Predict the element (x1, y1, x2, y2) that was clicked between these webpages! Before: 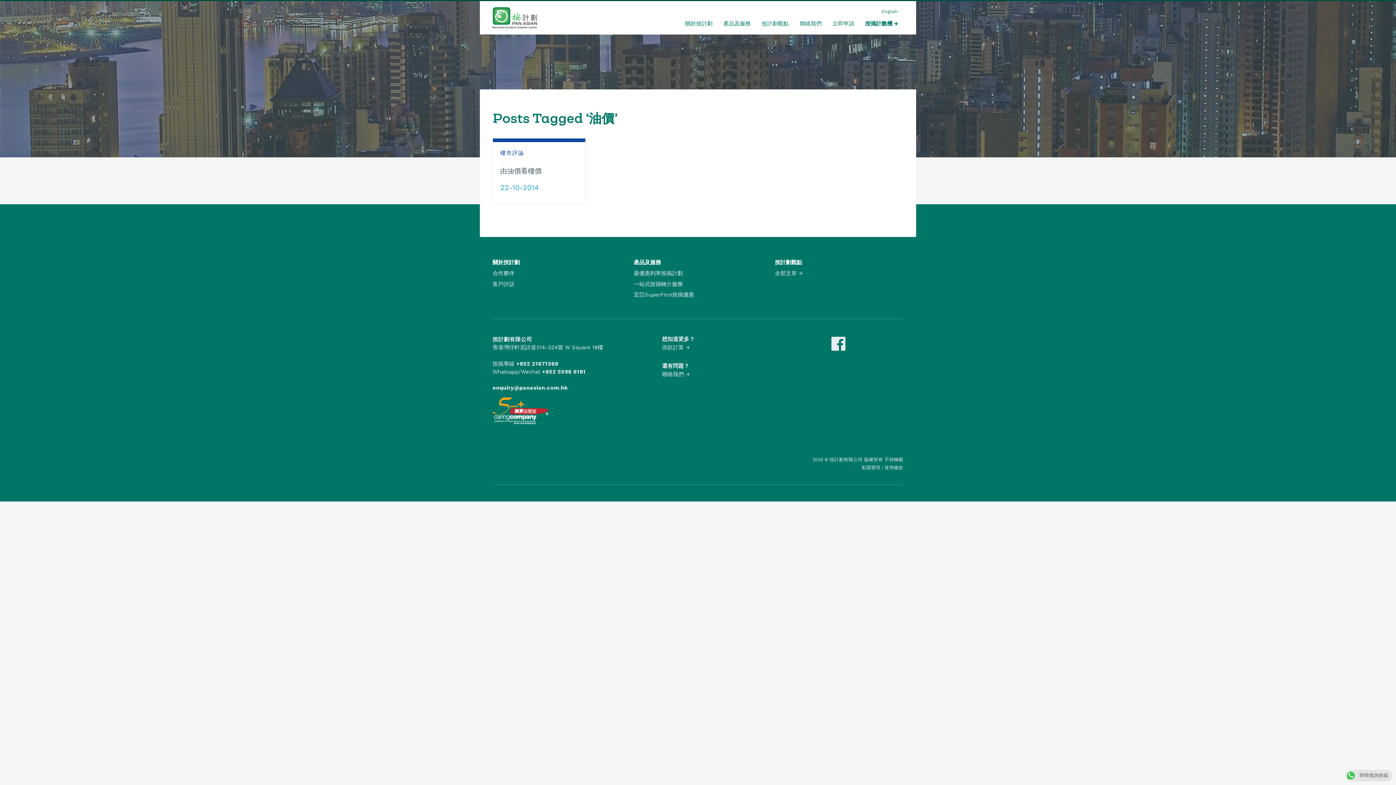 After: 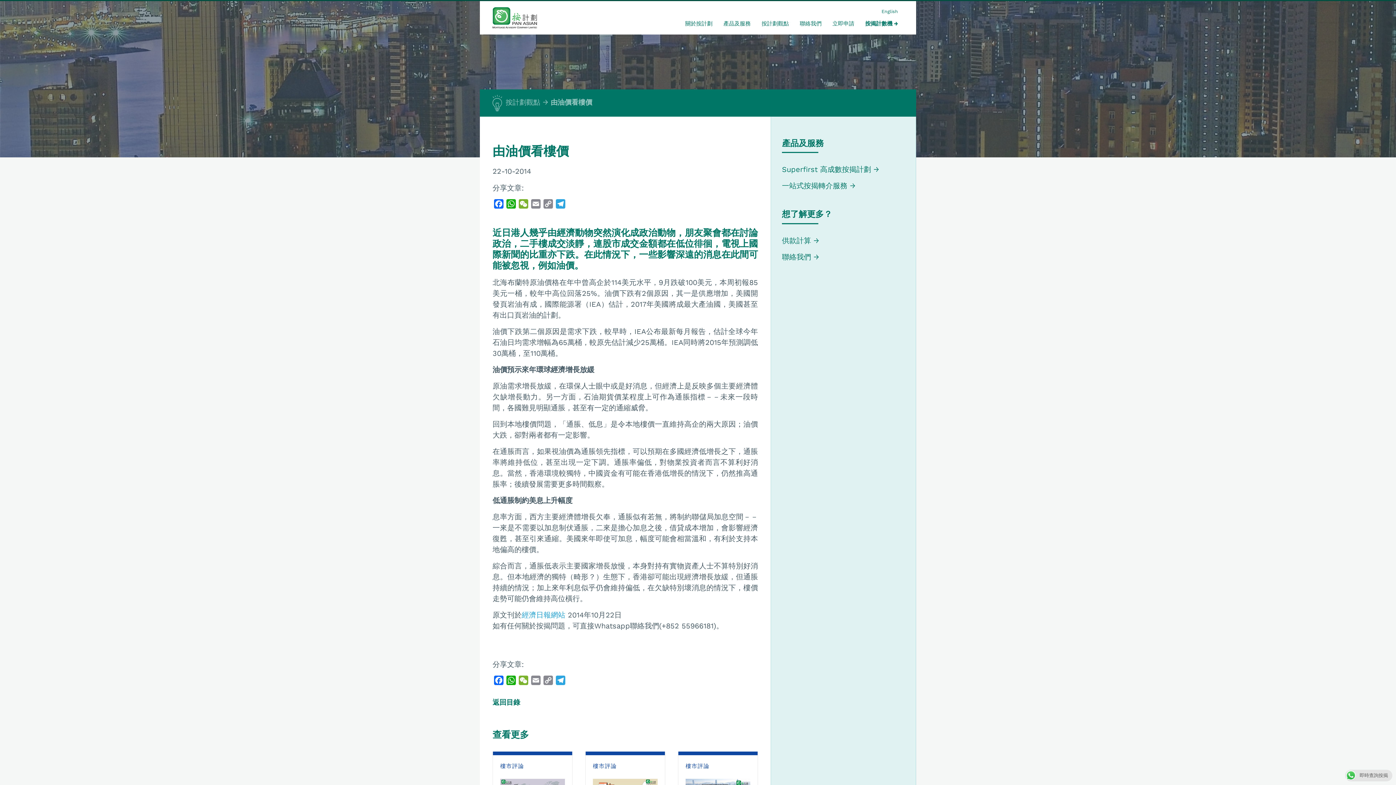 Action: bbox: (492, 138, 585, 204) label: 樓市評論

由油價看樓價

22-10-2014